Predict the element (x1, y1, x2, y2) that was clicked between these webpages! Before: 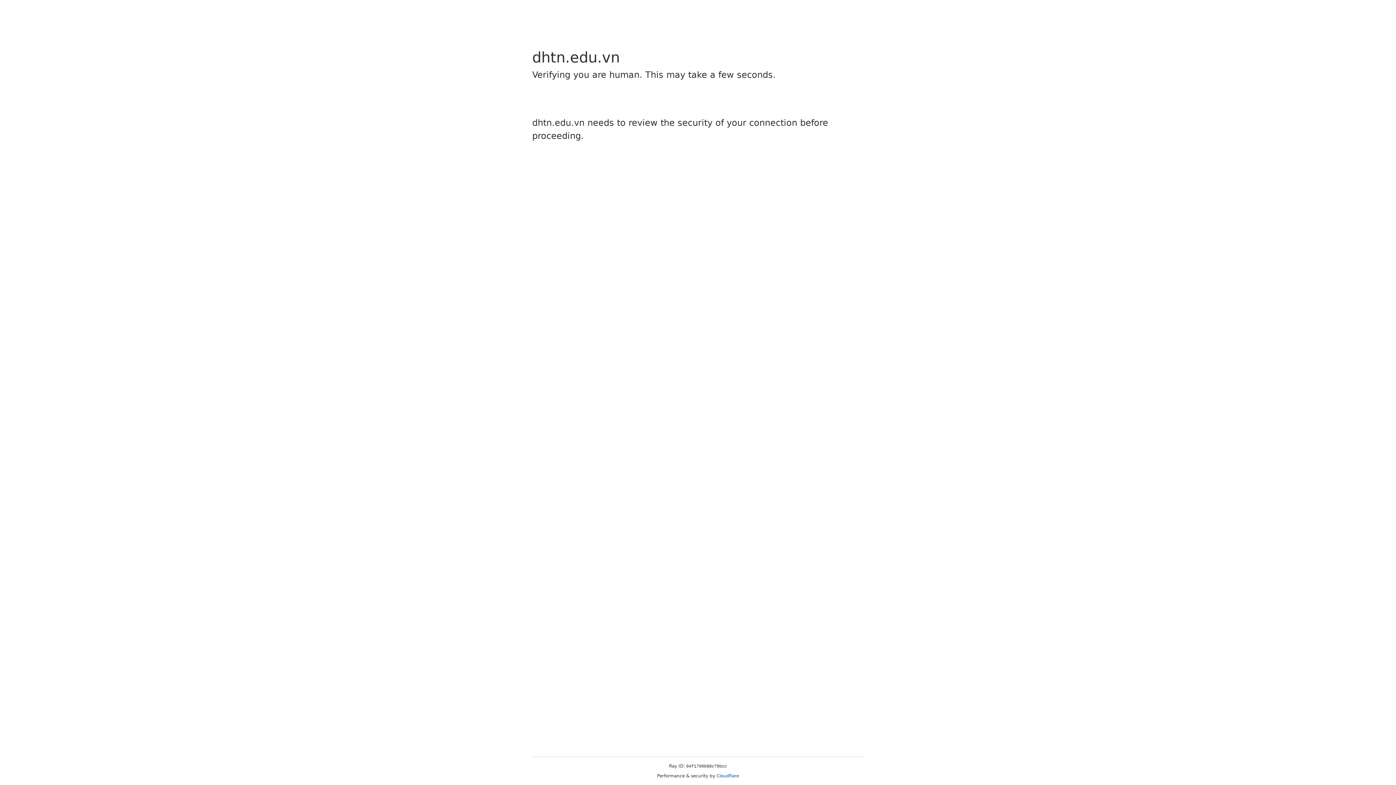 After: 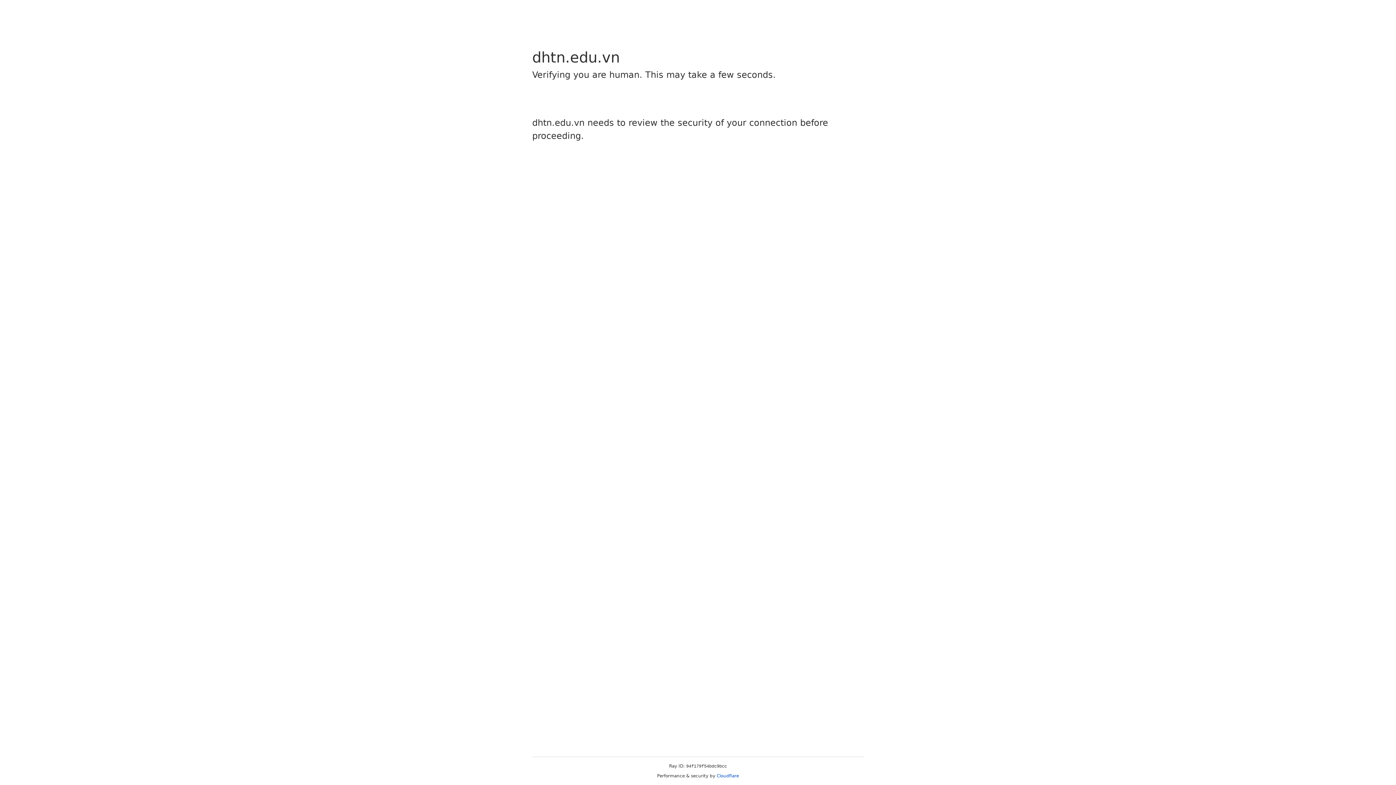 Action: label: Cloudflare bbox: (716, 773, 739, 778)